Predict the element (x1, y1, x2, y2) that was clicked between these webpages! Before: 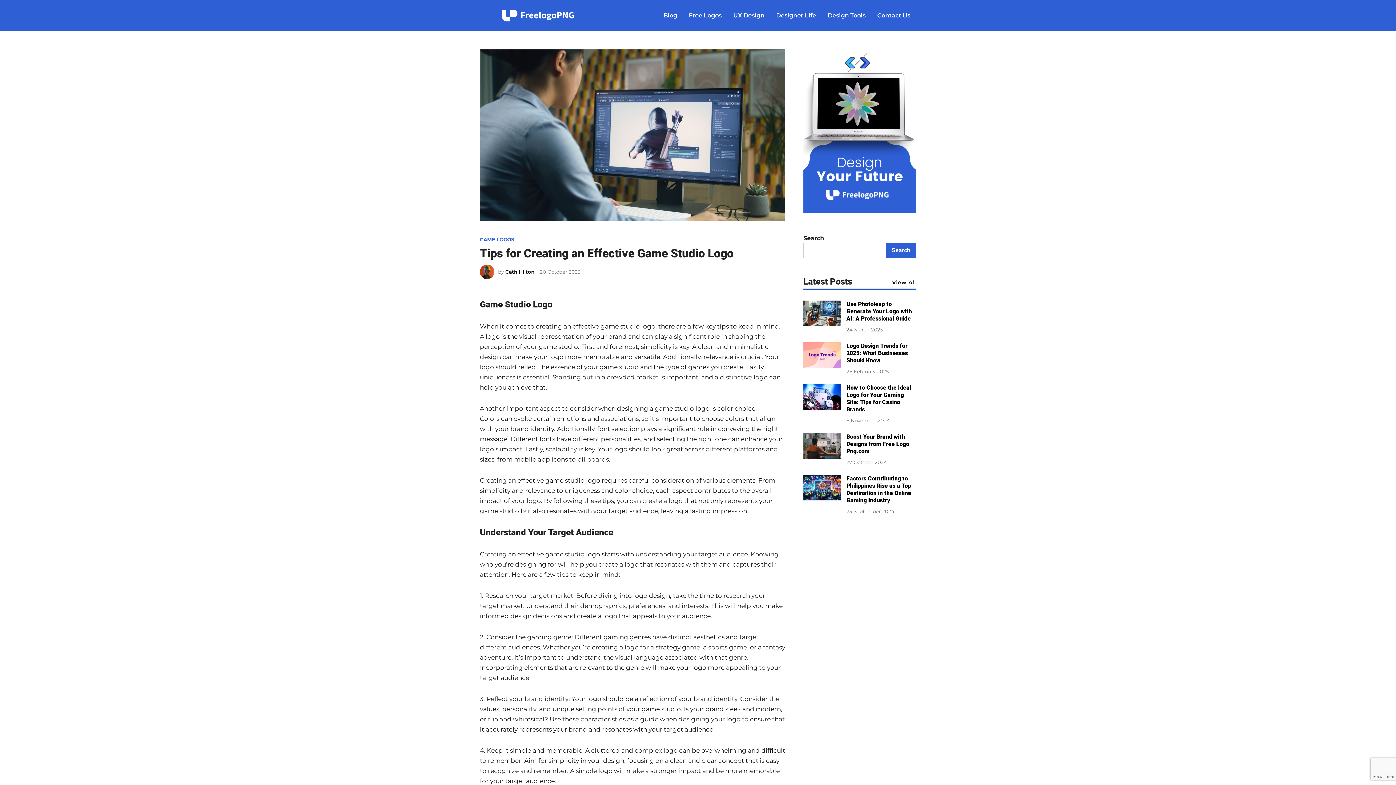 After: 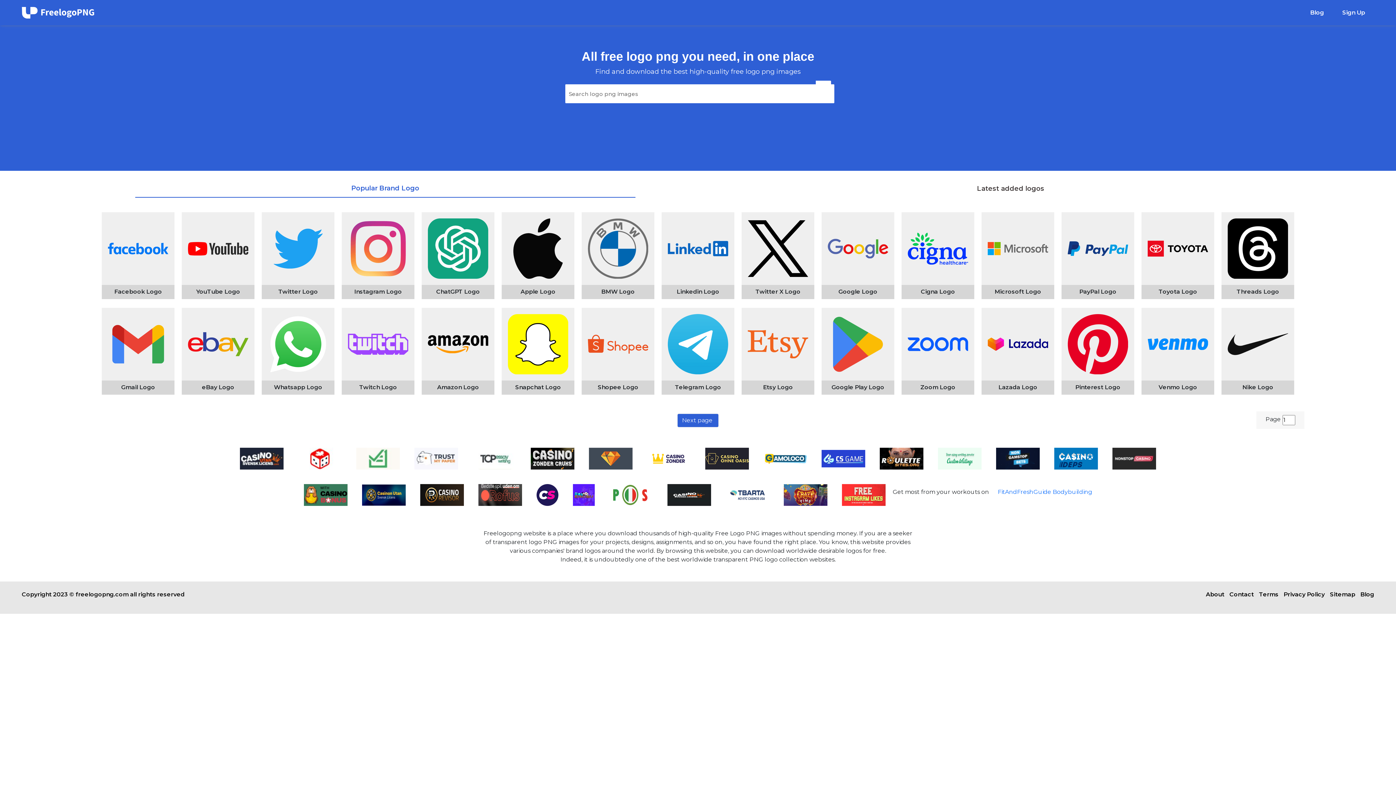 Action: bbox: (803, 207, 916, 214)